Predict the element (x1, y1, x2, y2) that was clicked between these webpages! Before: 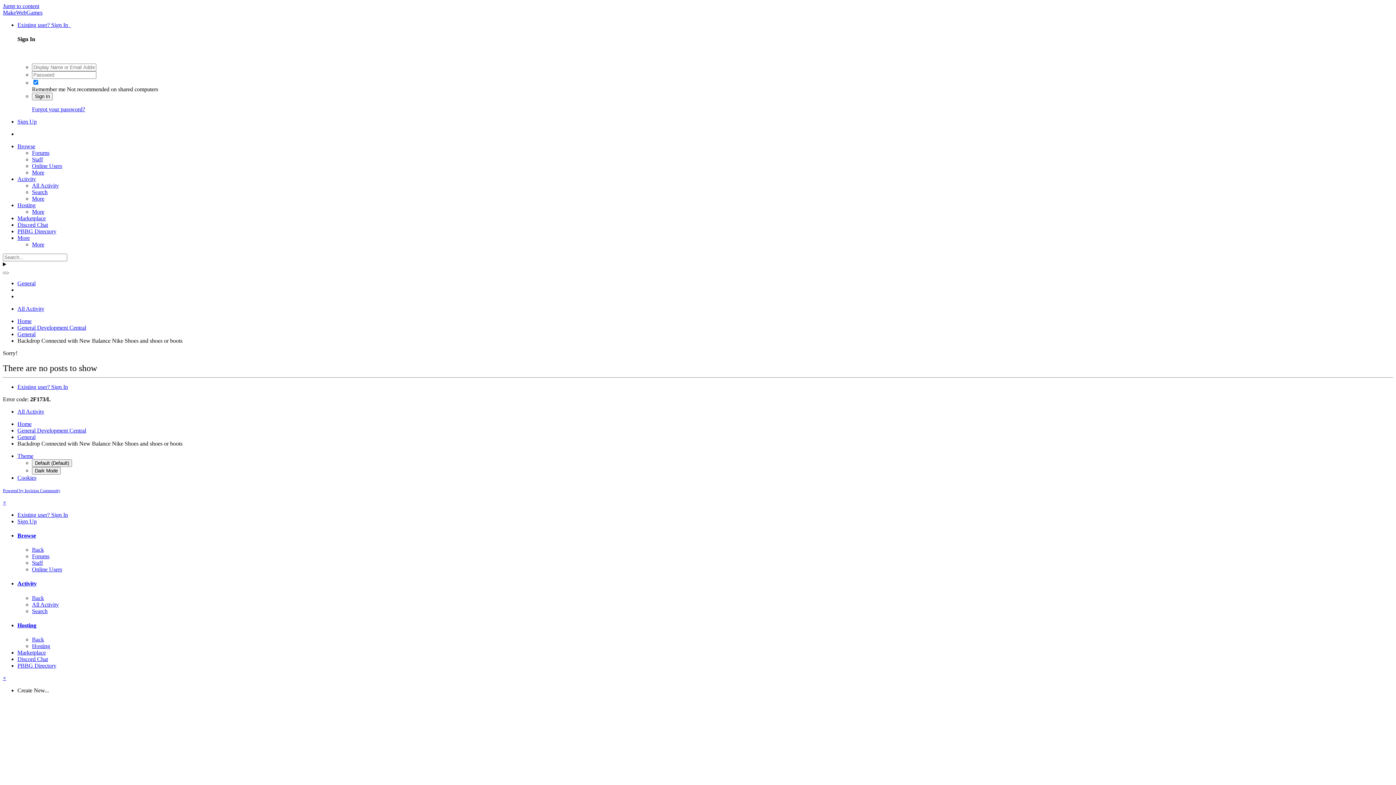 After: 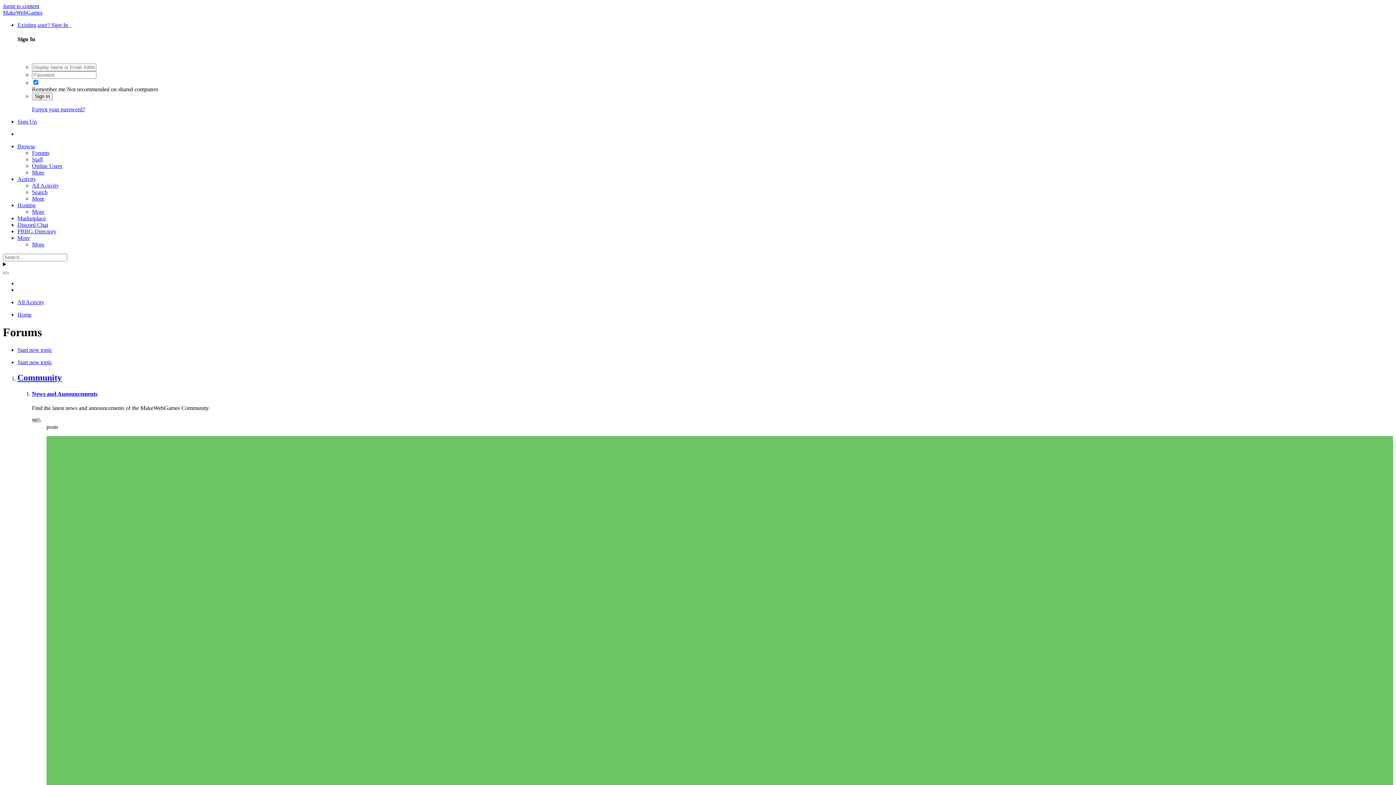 Action: bbox: (32, 149, 49, 155) label: Forums